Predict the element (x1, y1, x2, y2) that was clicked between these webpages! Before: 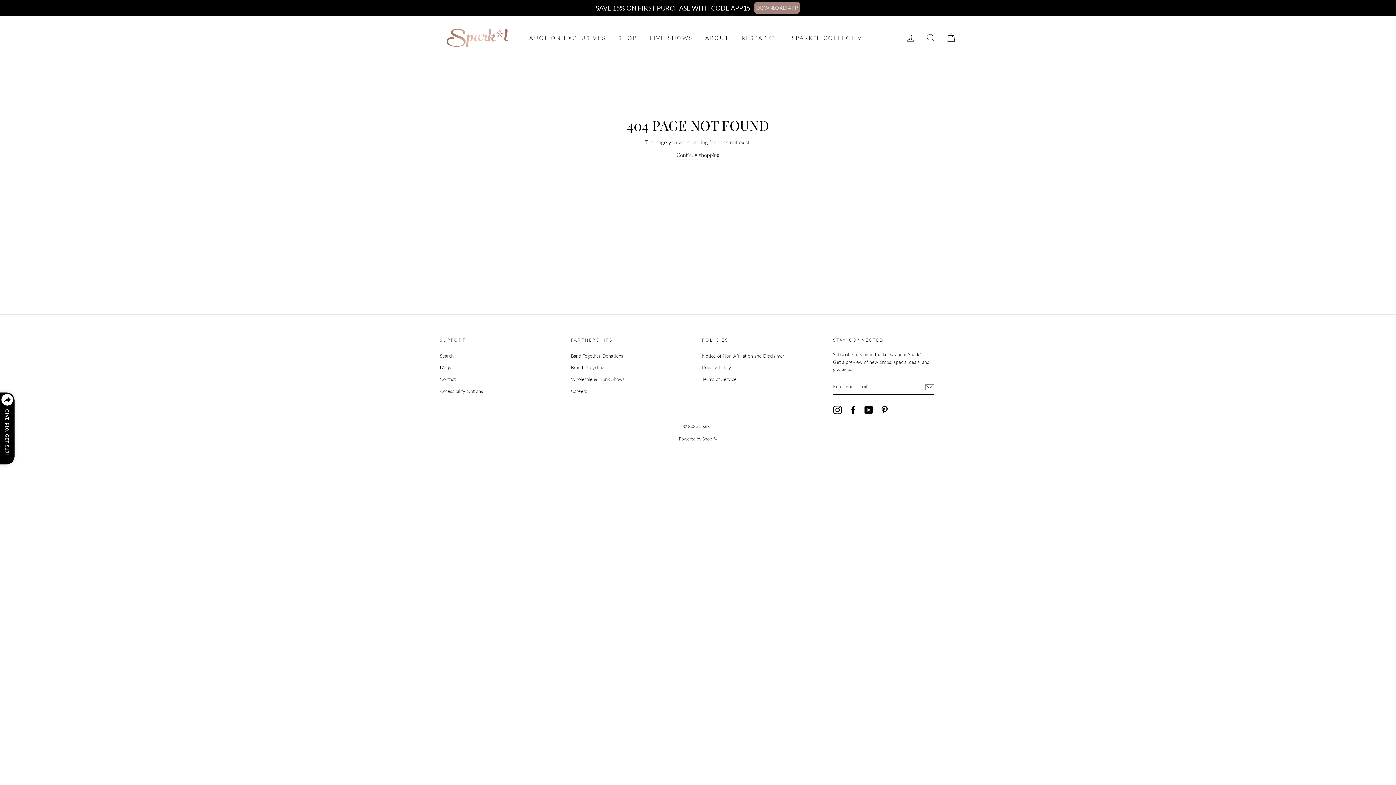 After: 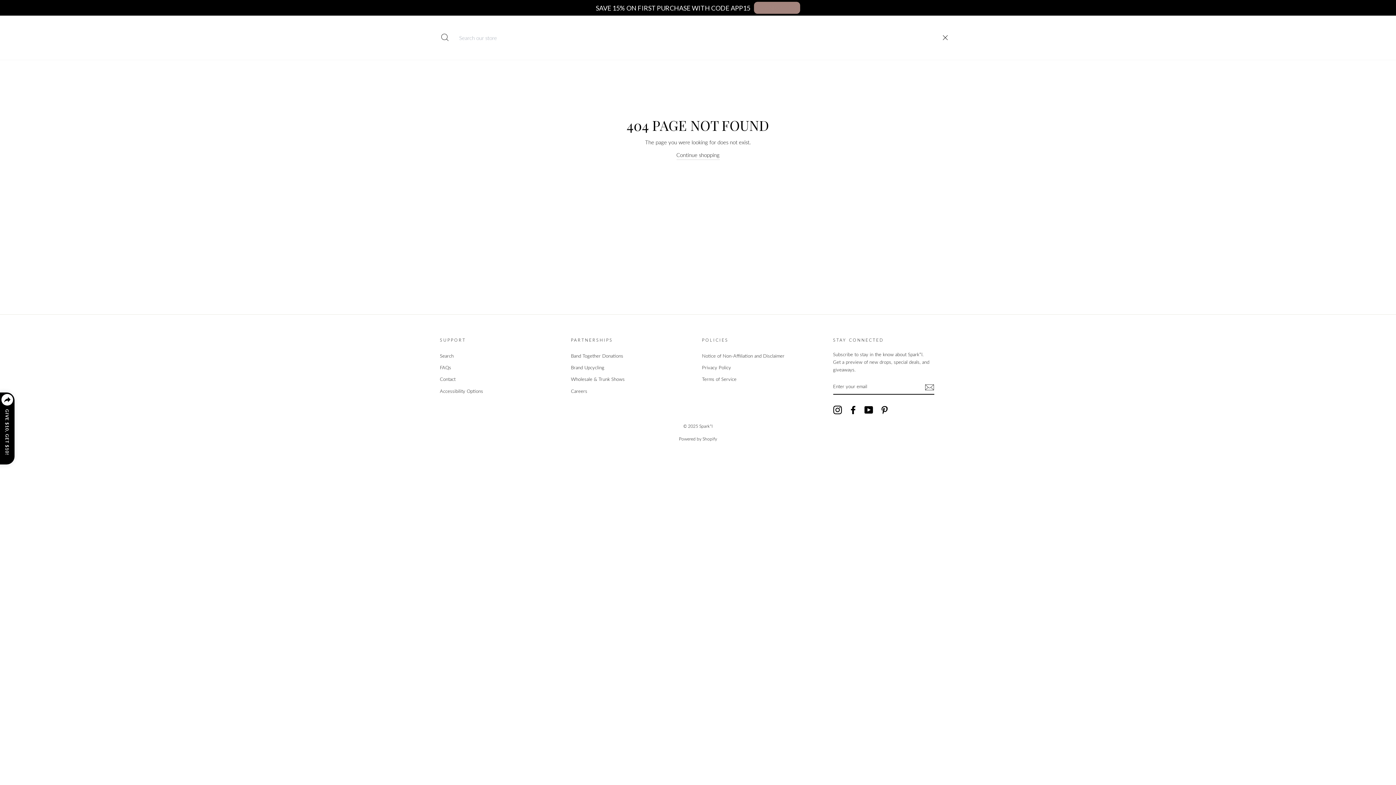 Action: bbox: (921, 29, 940, 45) label: SEARCH